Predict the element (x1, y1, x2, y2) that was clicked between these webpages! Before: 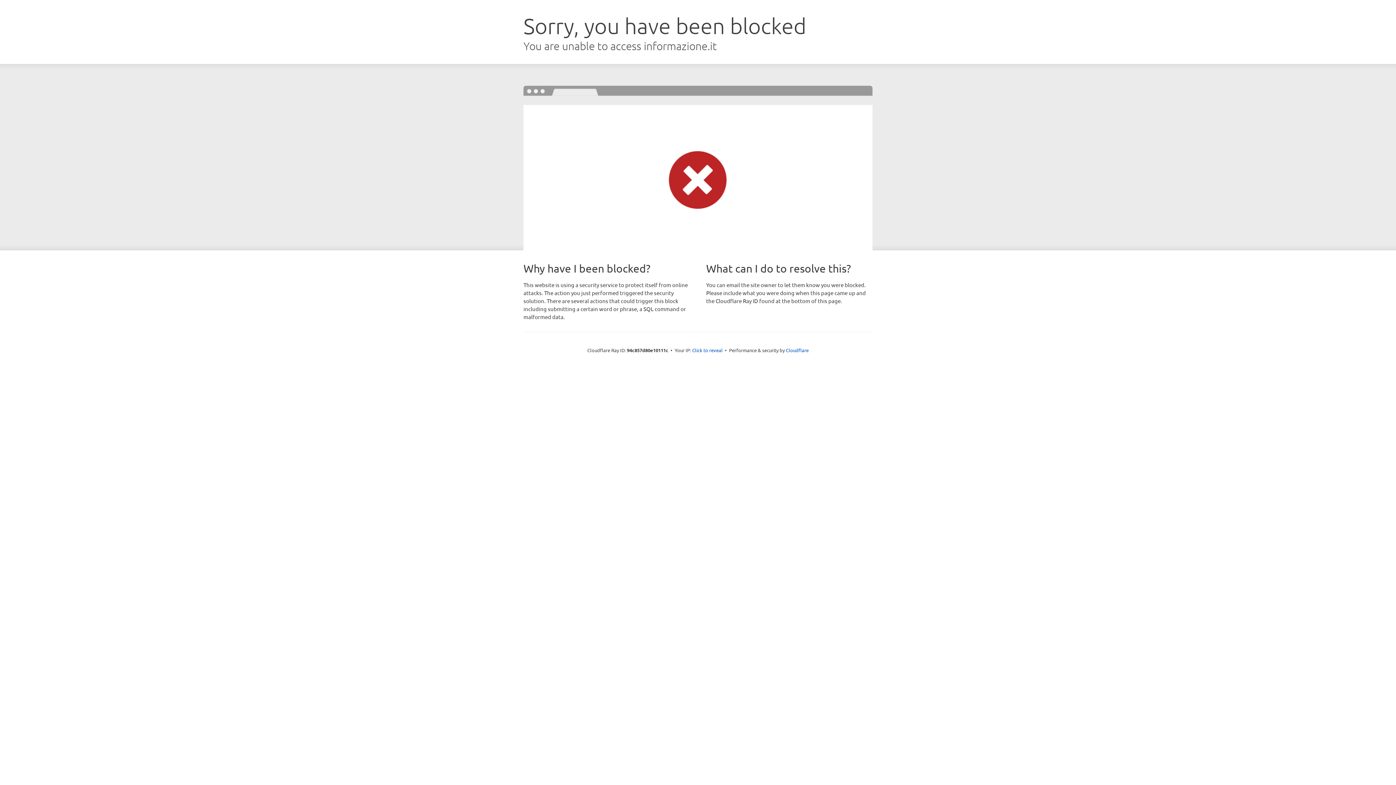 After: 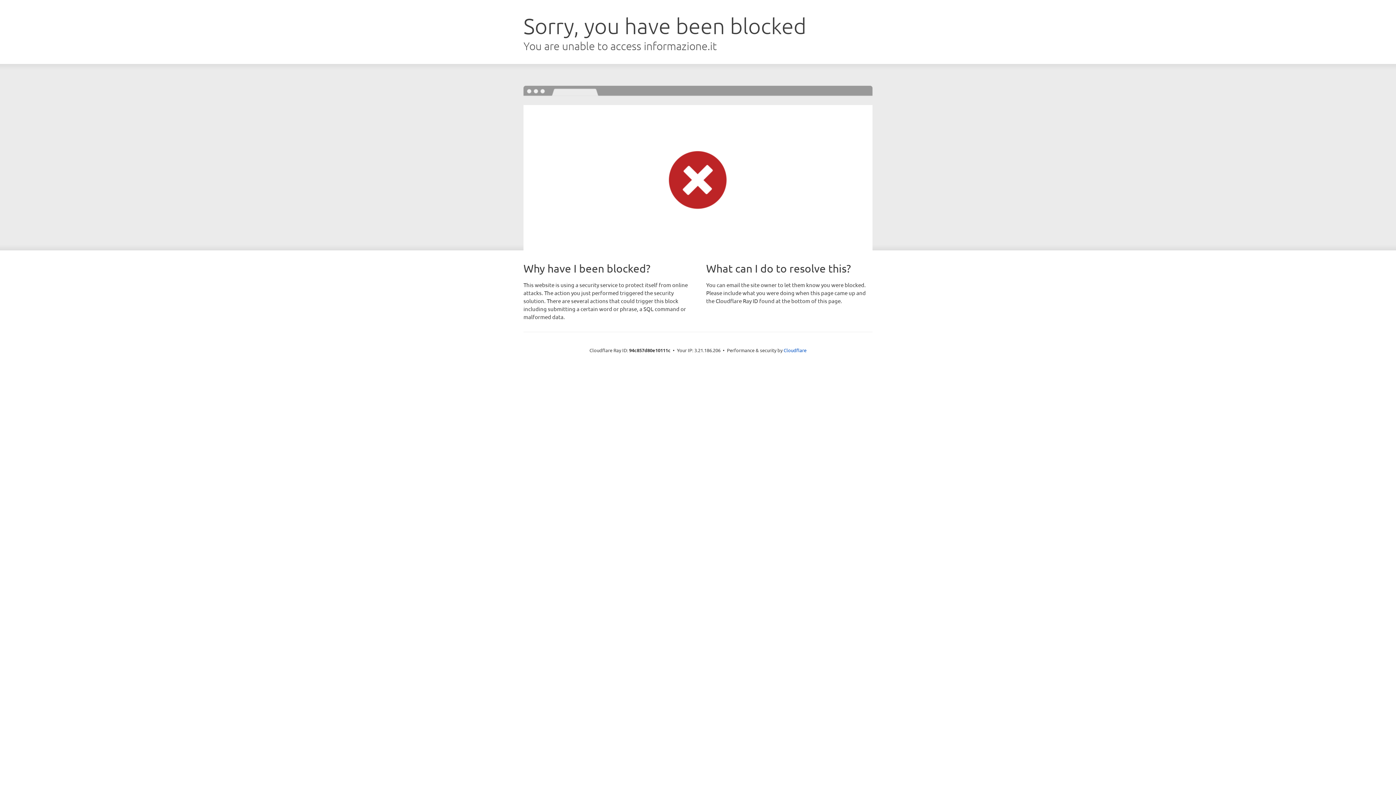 Action: label: Click to reveal bbox: (692, 346, 722, 353)